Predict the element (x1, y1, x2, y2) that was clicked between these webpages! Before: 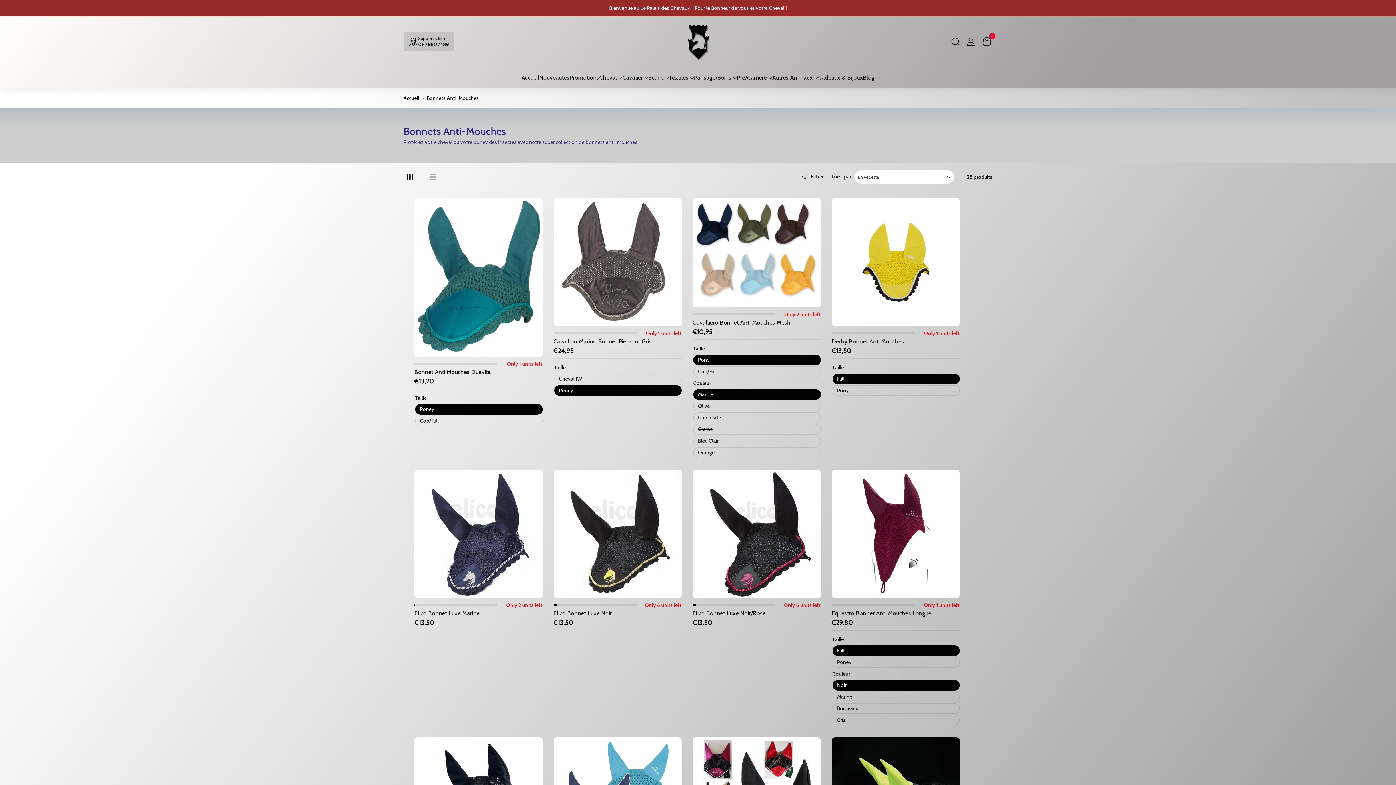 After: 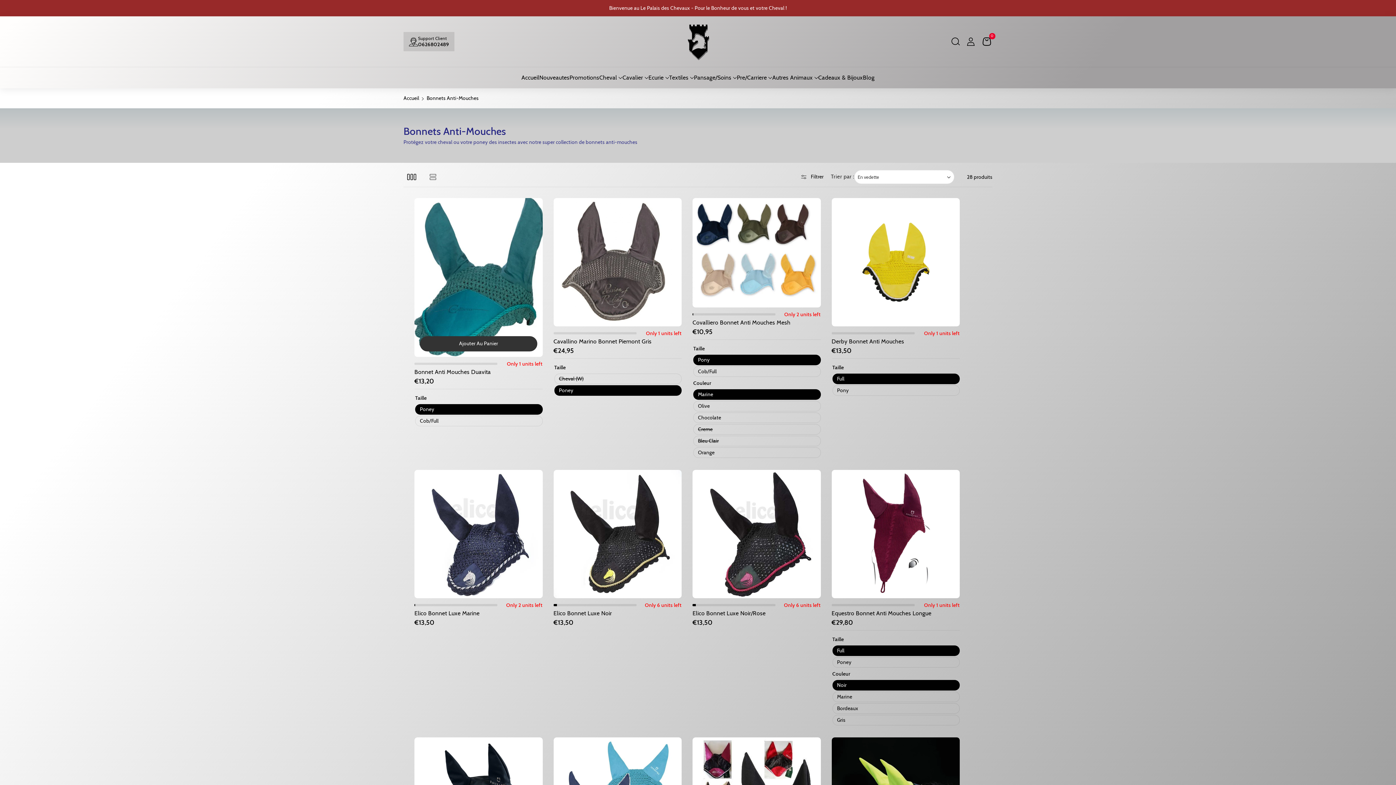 Action: bbox: (420, 341, 537, 357) label: Ajouter au panier